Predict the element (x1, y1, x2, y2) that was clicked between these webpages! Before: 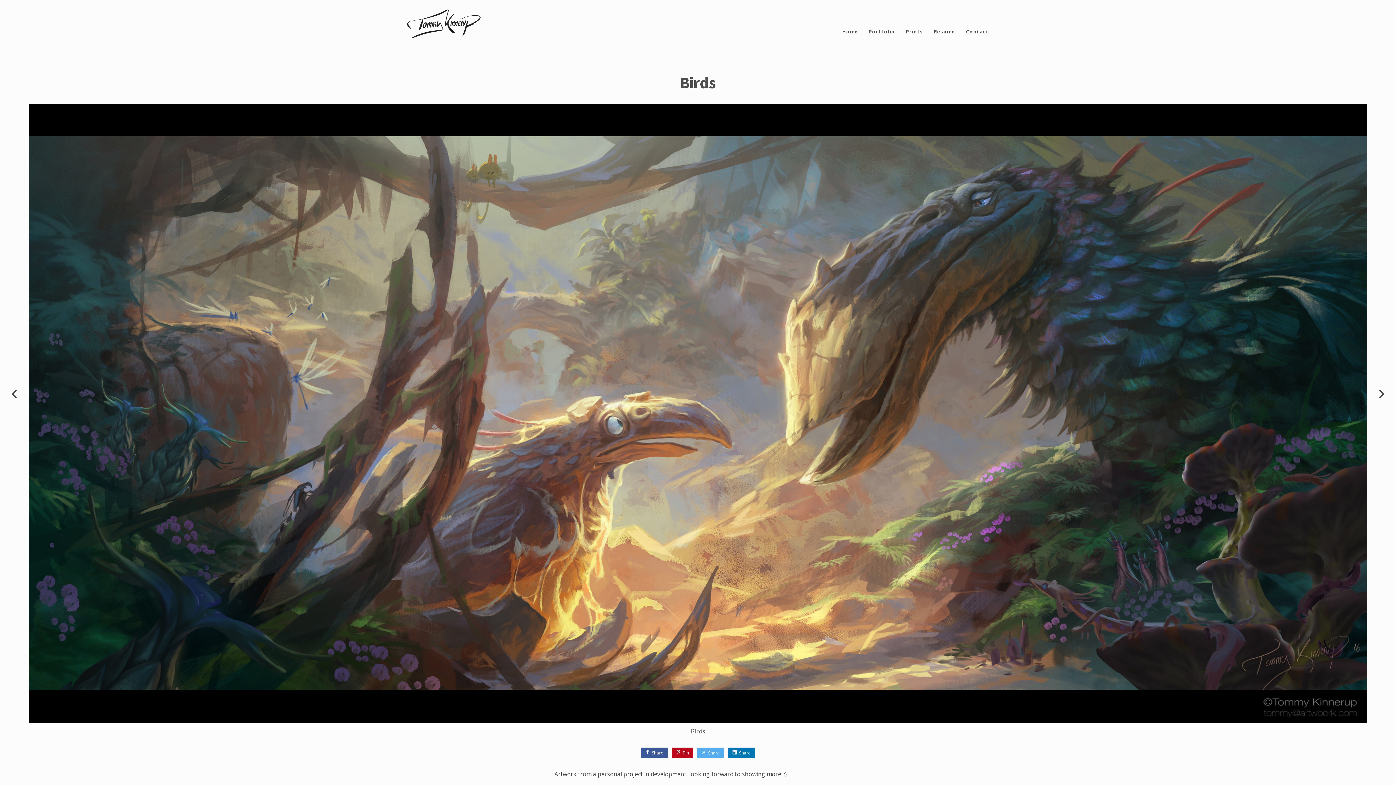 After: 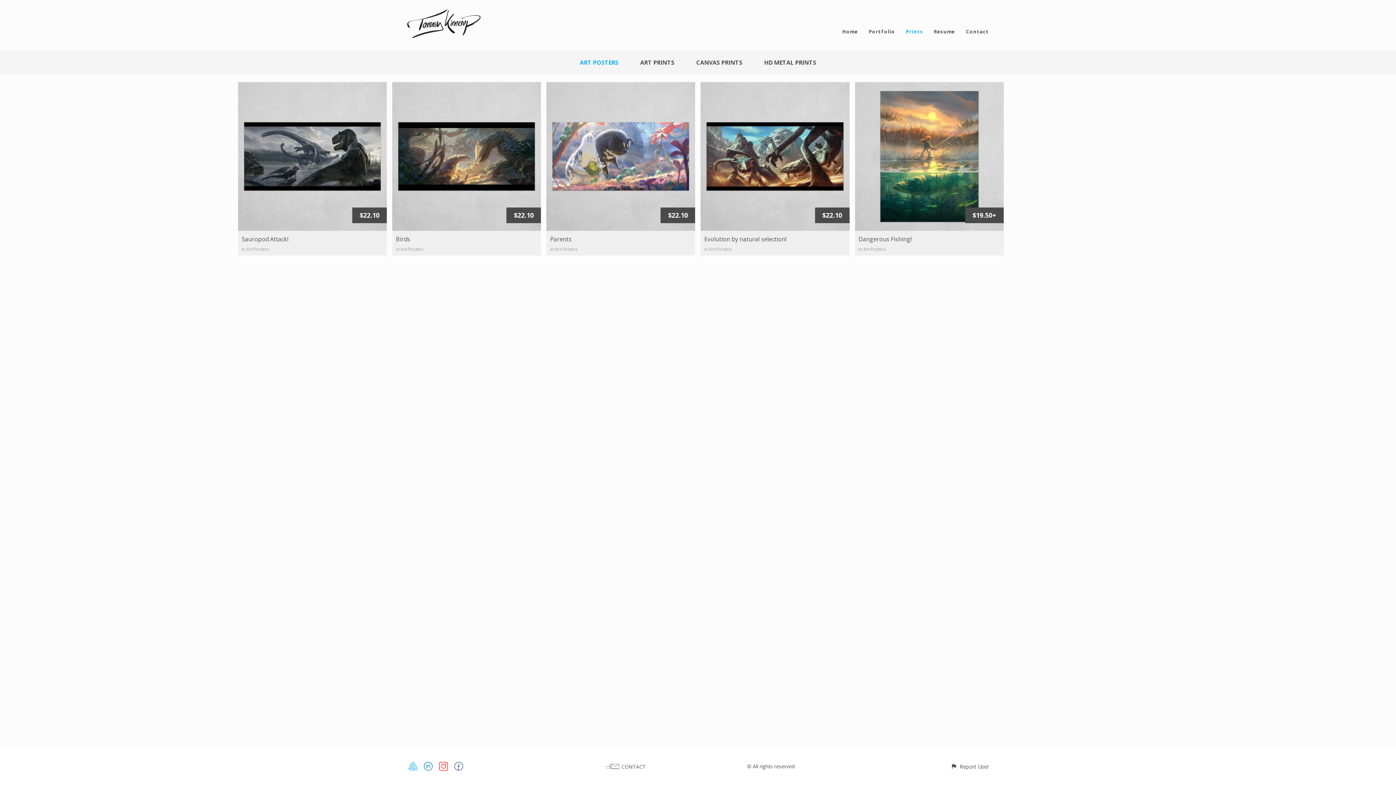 Action: label: Prints bbox: (906, 28, 923, 34)